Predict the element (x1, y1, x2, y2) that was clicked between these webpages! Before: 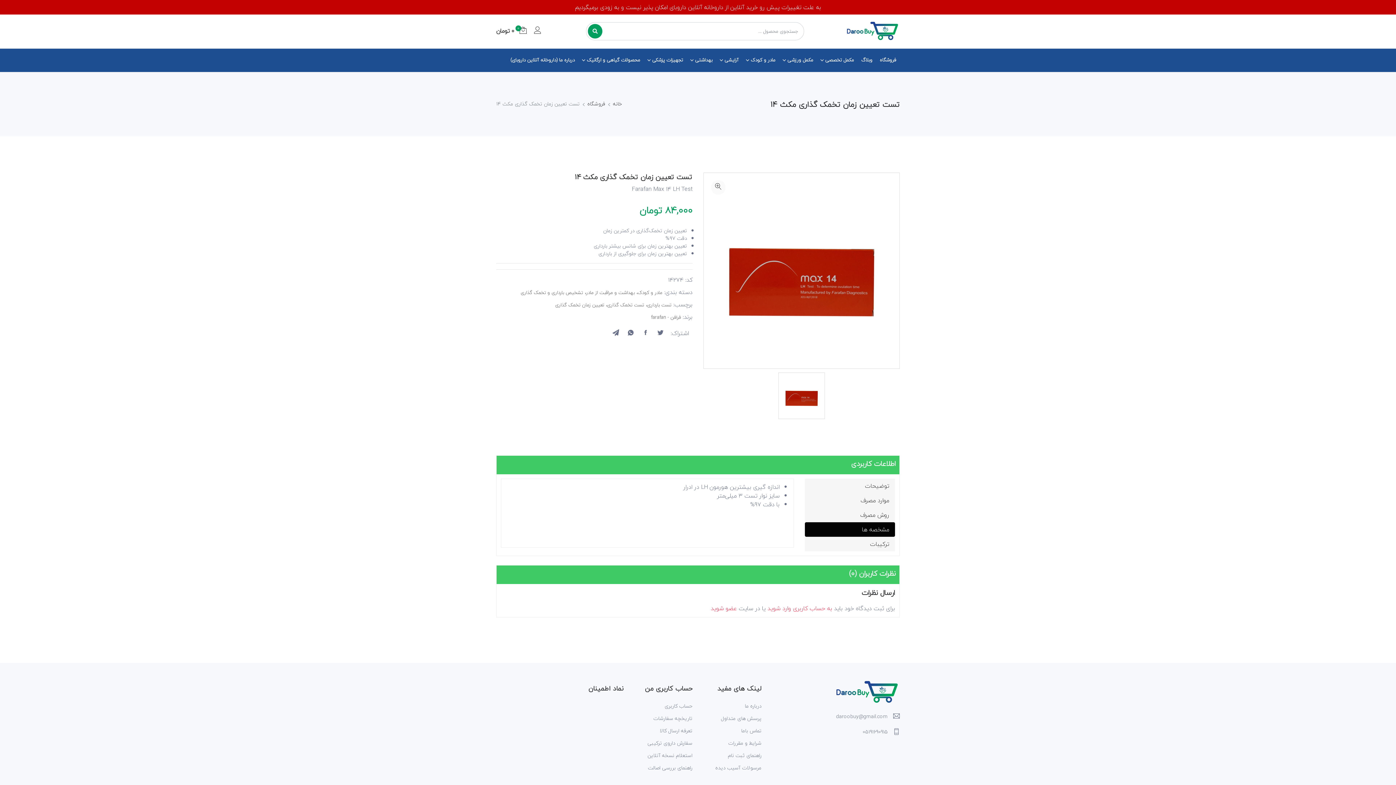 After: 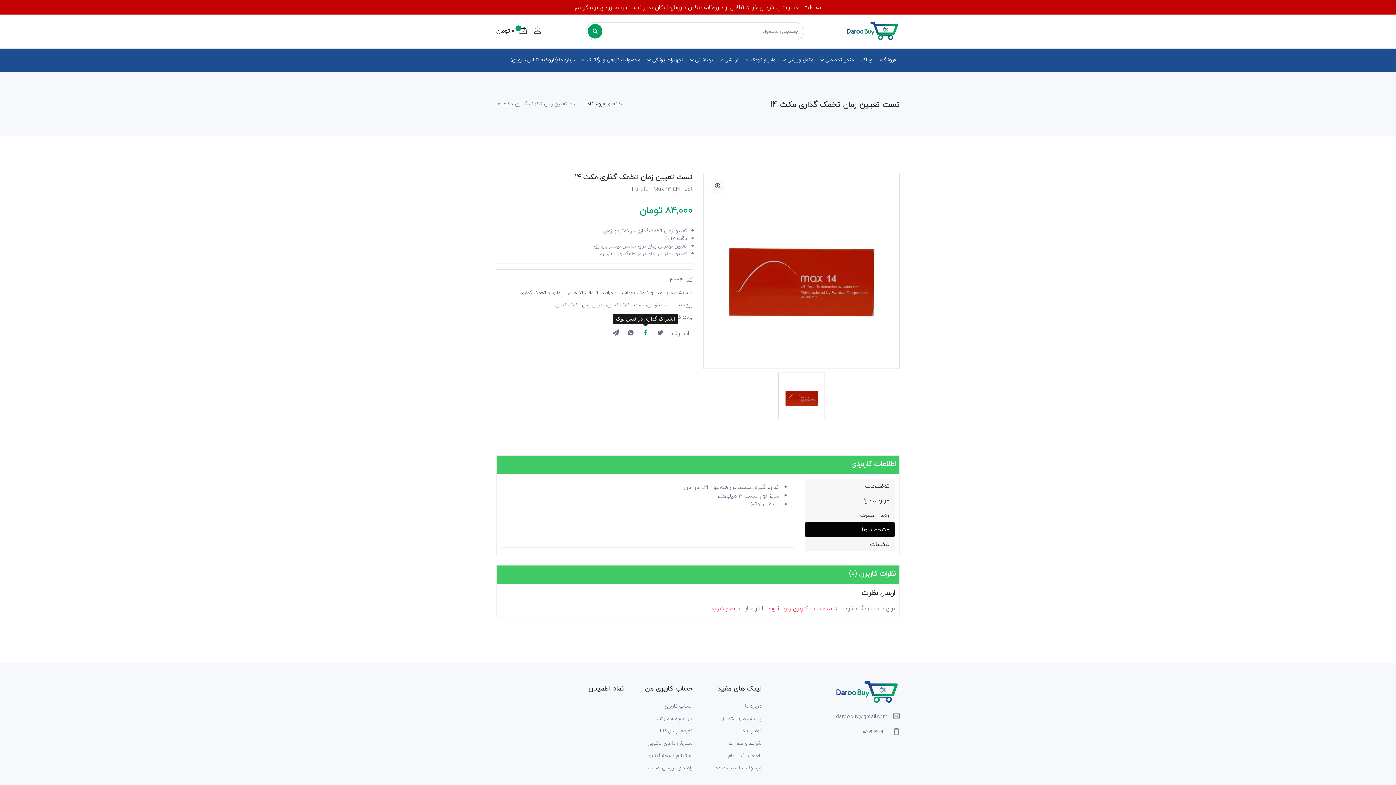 Action: bbox: (639, 326, 652, 340)